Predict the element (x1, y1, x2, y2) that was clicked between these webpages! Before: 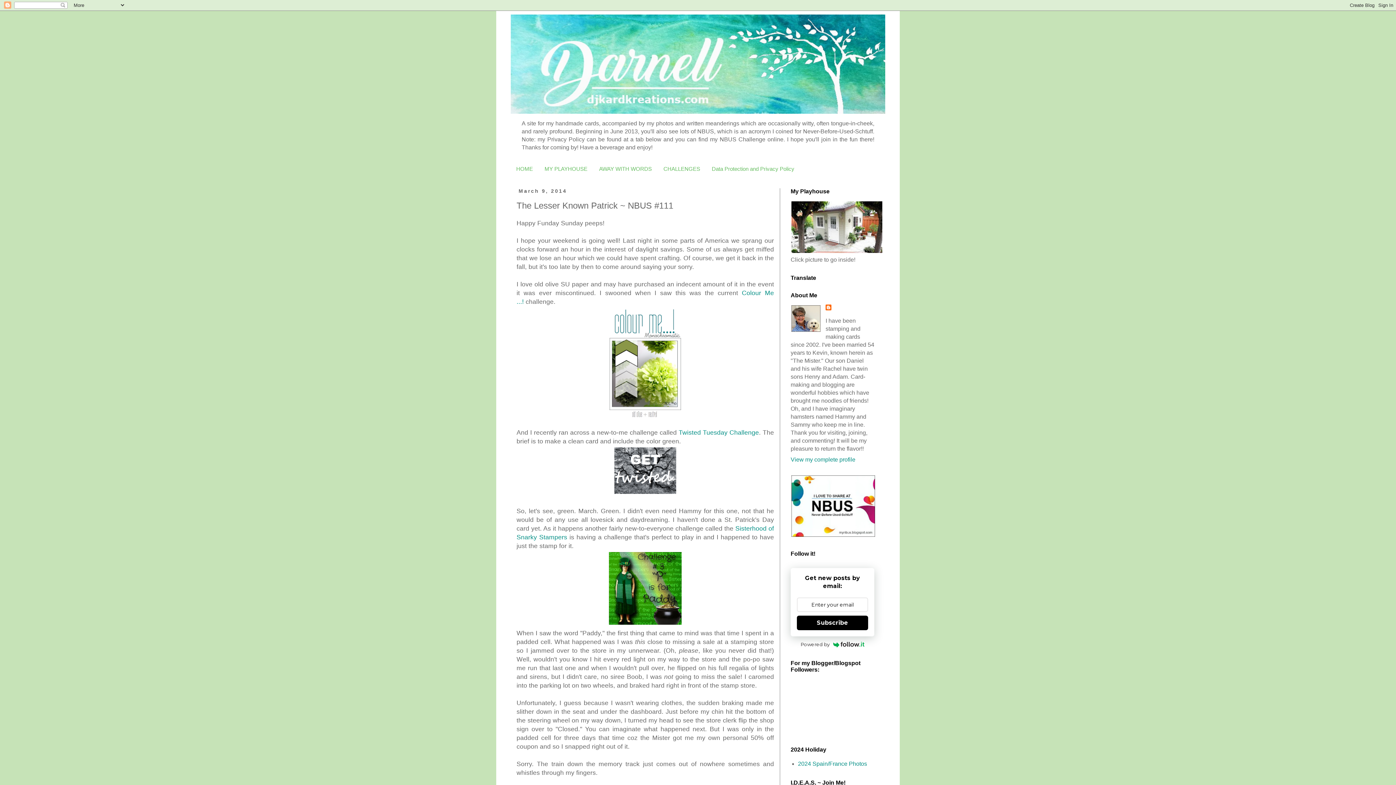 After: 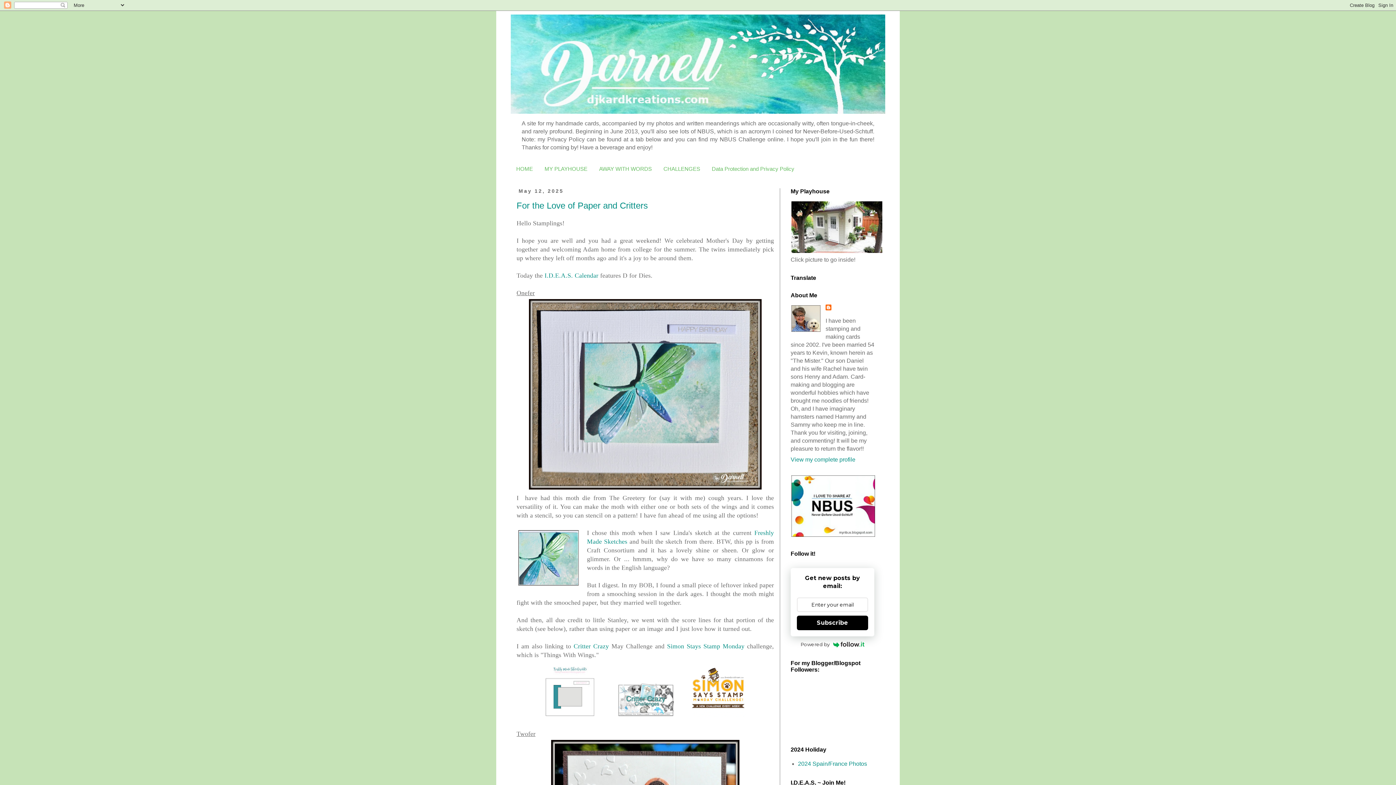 Action: bbox: (510, 162, 538, 175) label: HOME